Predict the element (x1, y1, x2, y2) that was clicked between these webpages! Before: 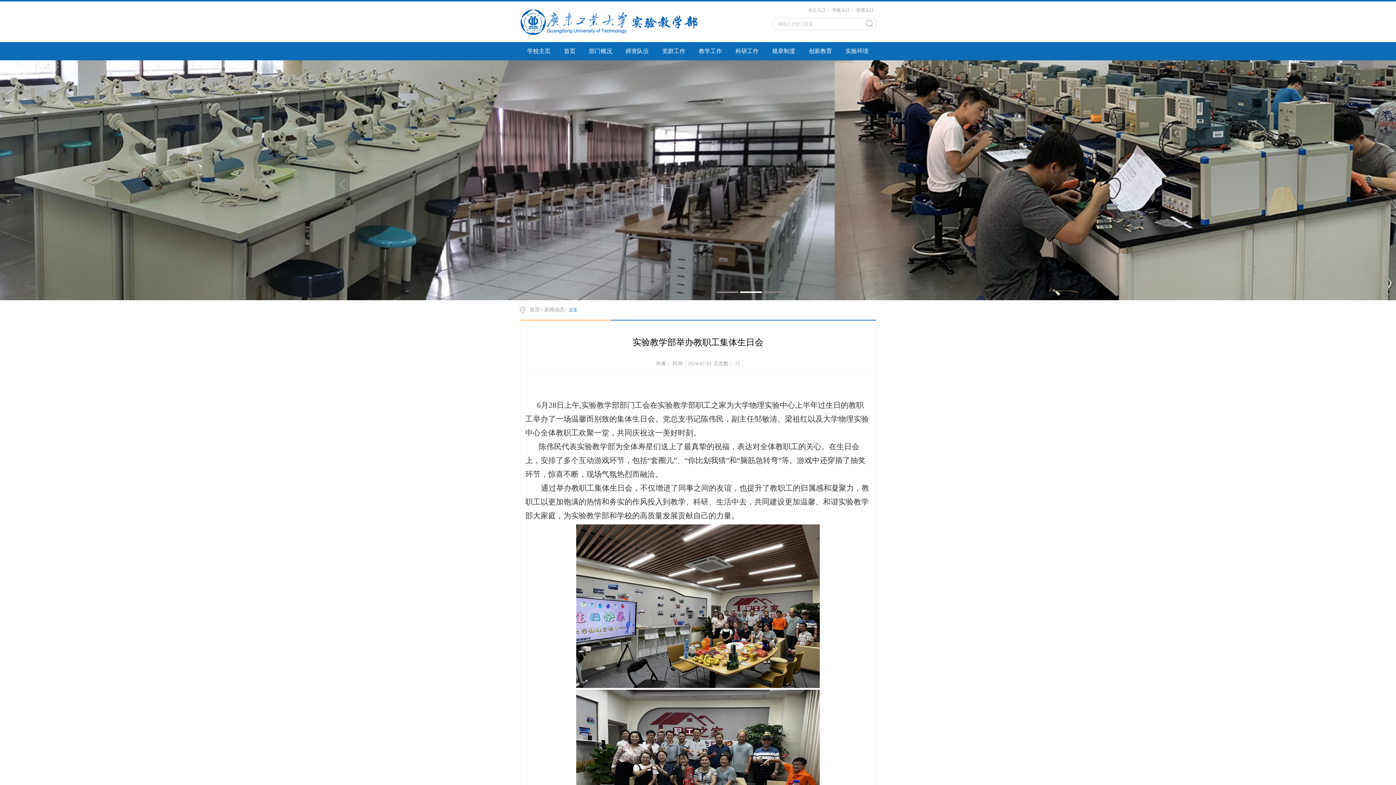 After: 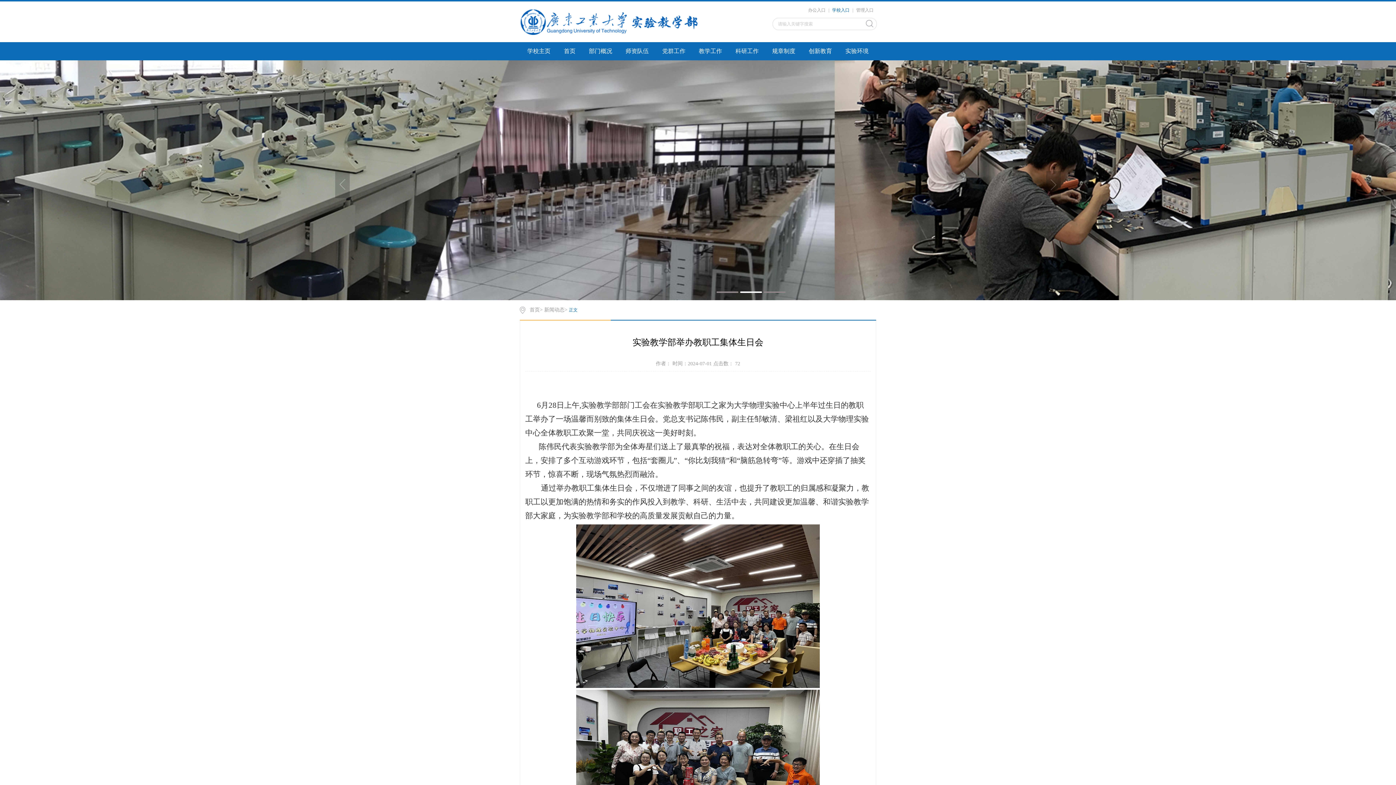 Action: bbox: (830, 7, 851, 12) label: 学校入口